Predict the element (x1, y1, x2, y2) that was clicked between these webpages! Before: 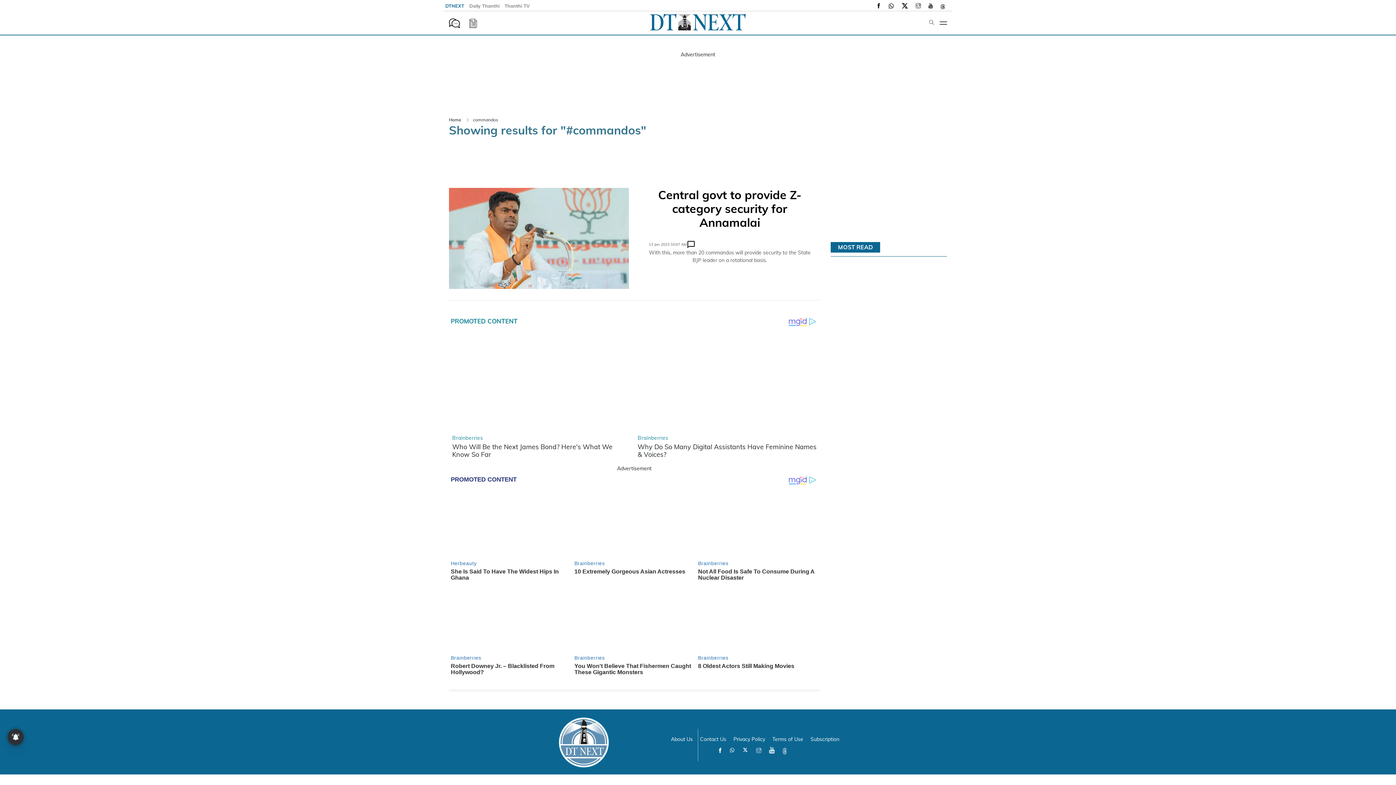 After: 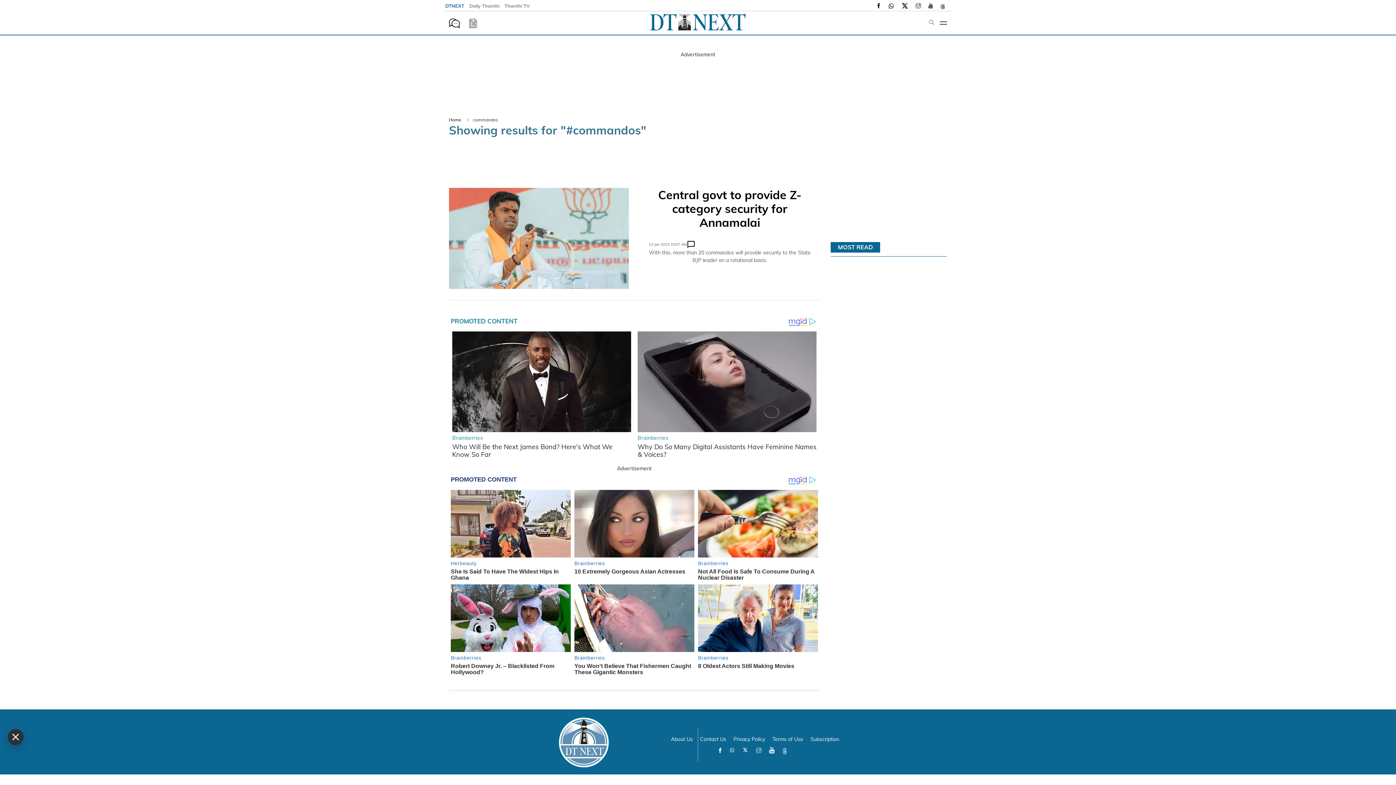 Action: bbox: (901, 3, 908, 9)